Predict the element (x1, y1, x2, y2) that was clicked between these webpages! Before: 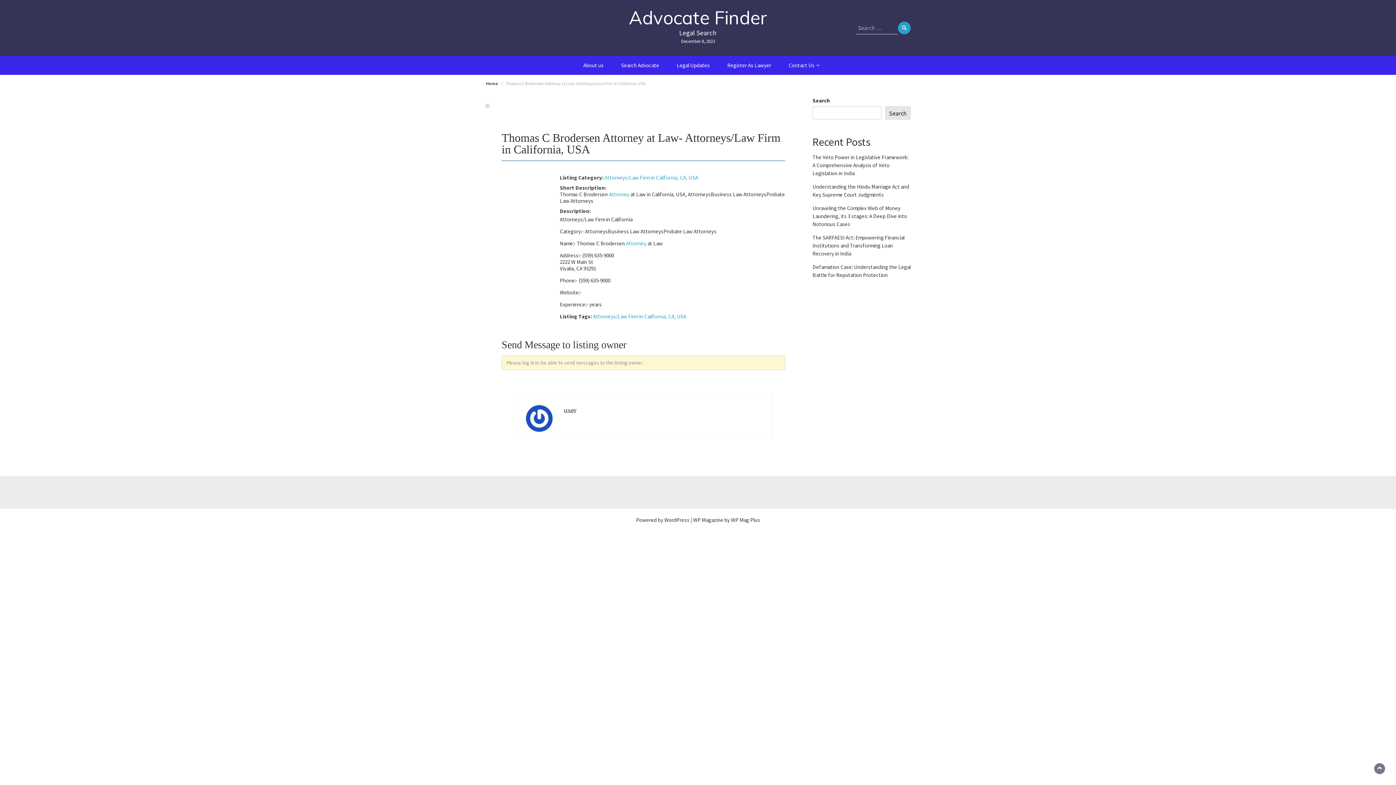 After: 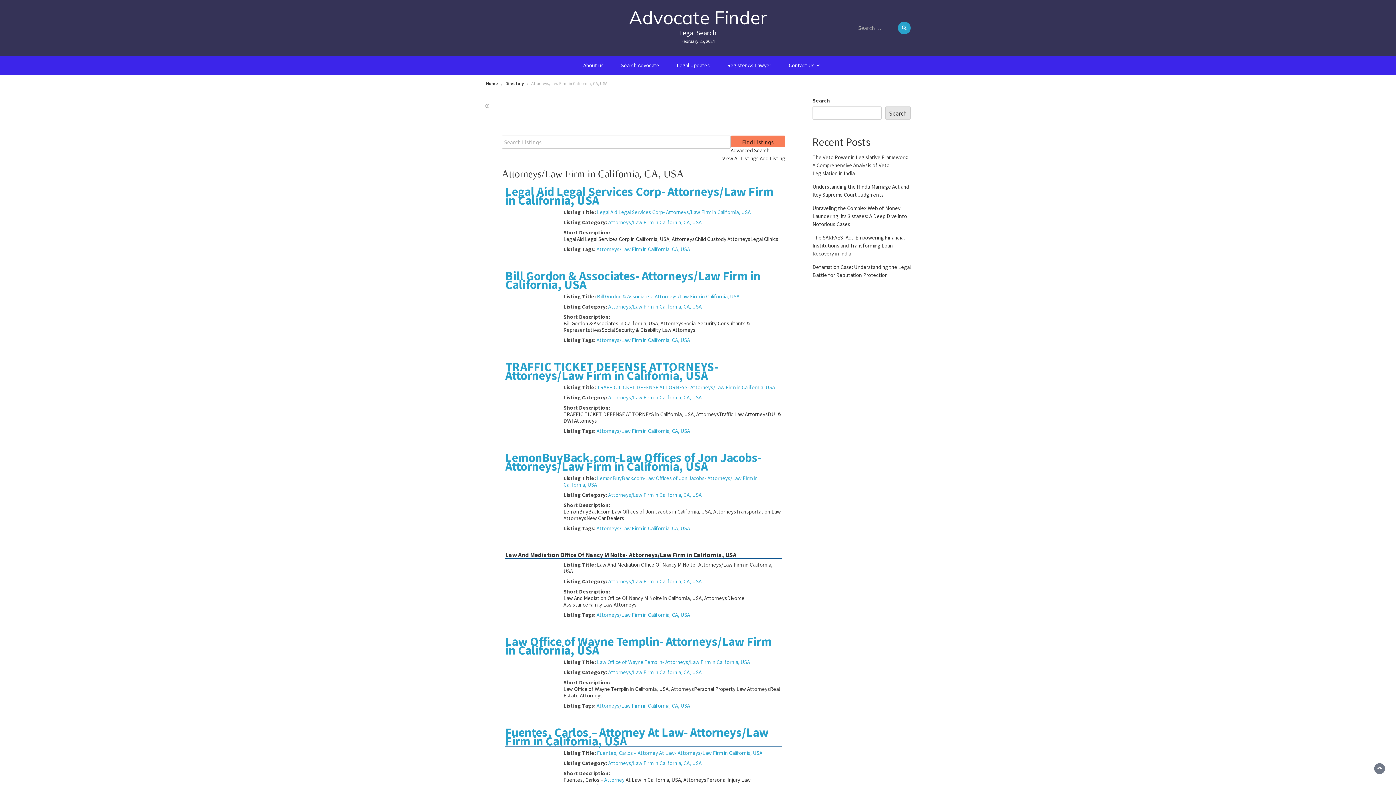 Action: bbox: (604, 174, 698, 181) label: Attorneys/Law Firm in California, CA, USA